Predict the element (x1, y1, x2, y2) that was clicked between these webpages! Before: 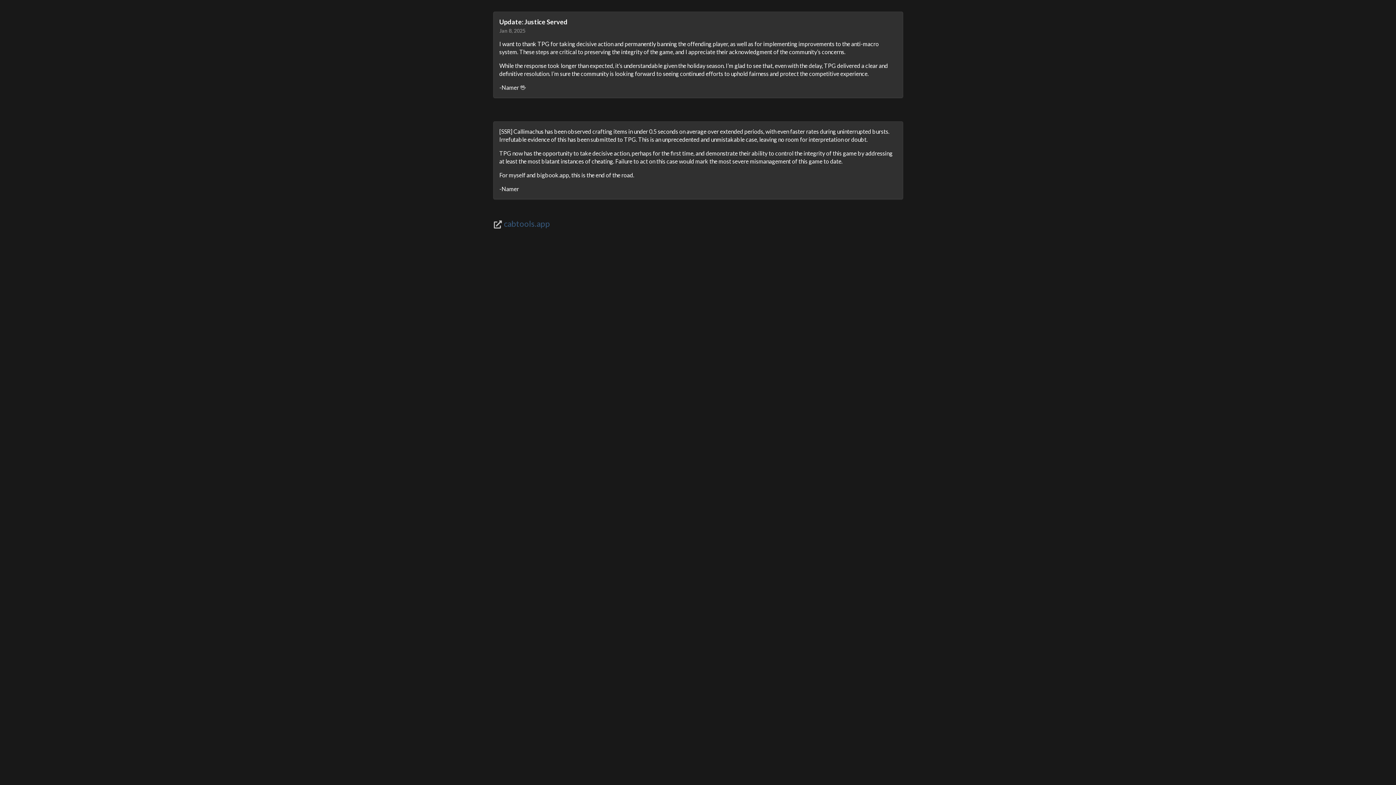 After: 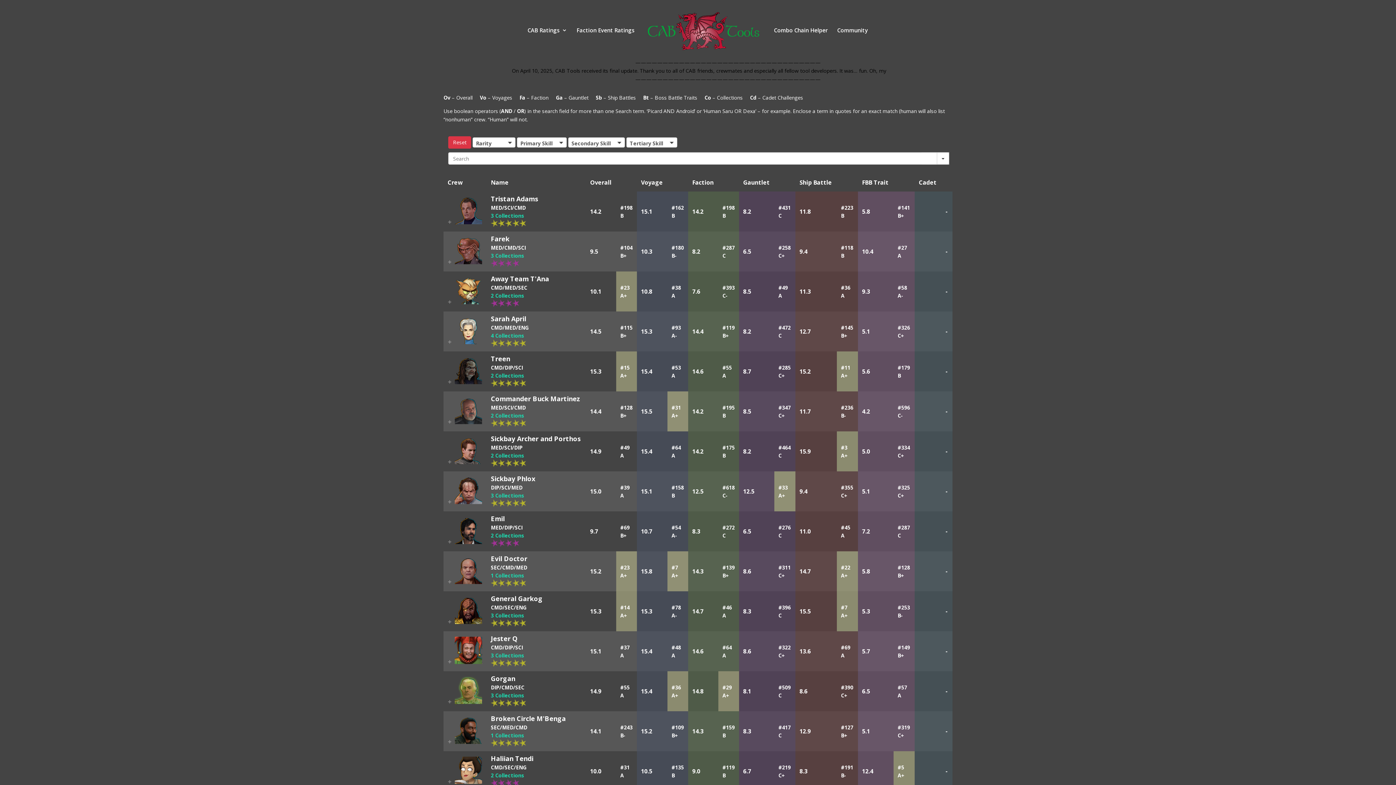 Action: label: cabtools.app bbox: (503, 218, 550, 228)